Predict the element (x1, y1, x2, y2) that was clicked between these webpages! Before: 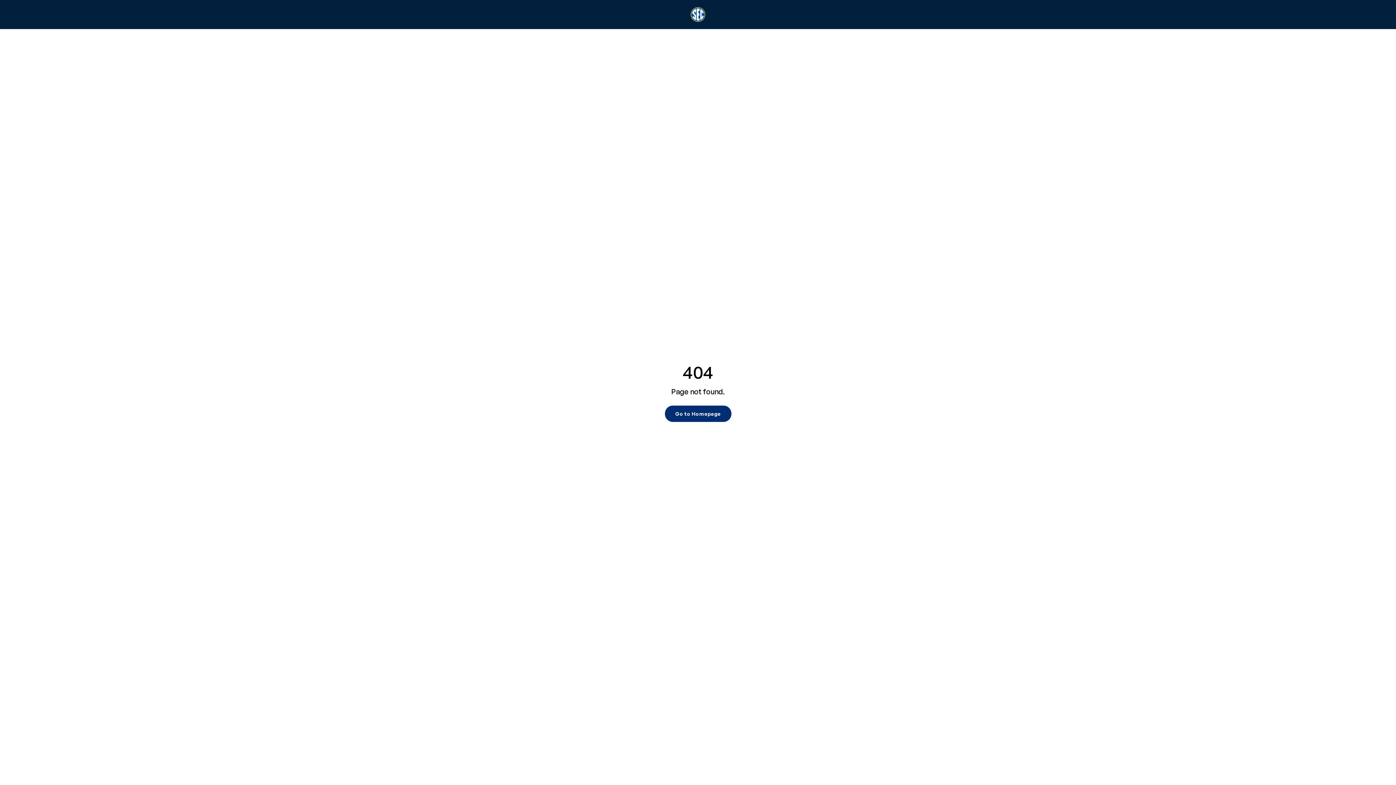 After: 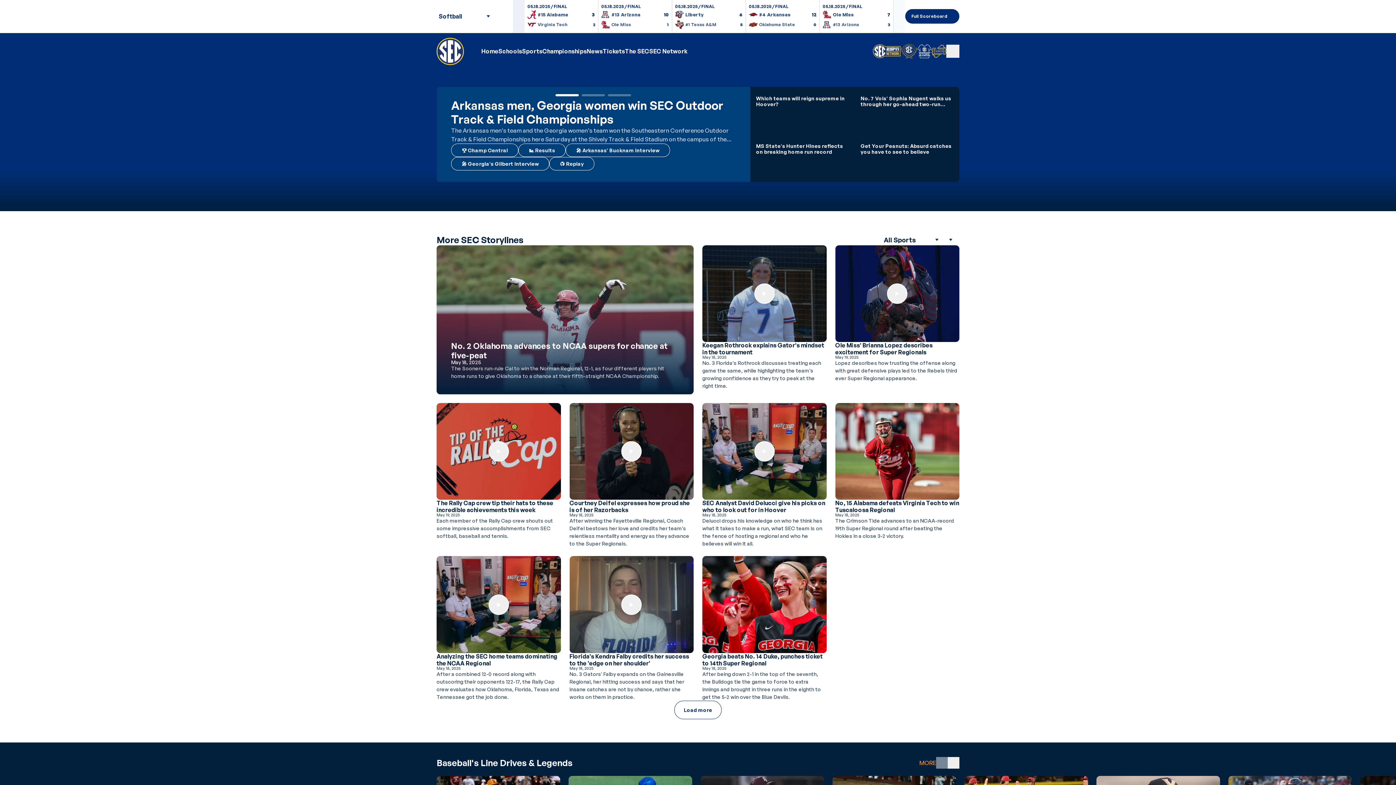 Action: label: Go to Homepage bbox: (664, 405, 731, 422)